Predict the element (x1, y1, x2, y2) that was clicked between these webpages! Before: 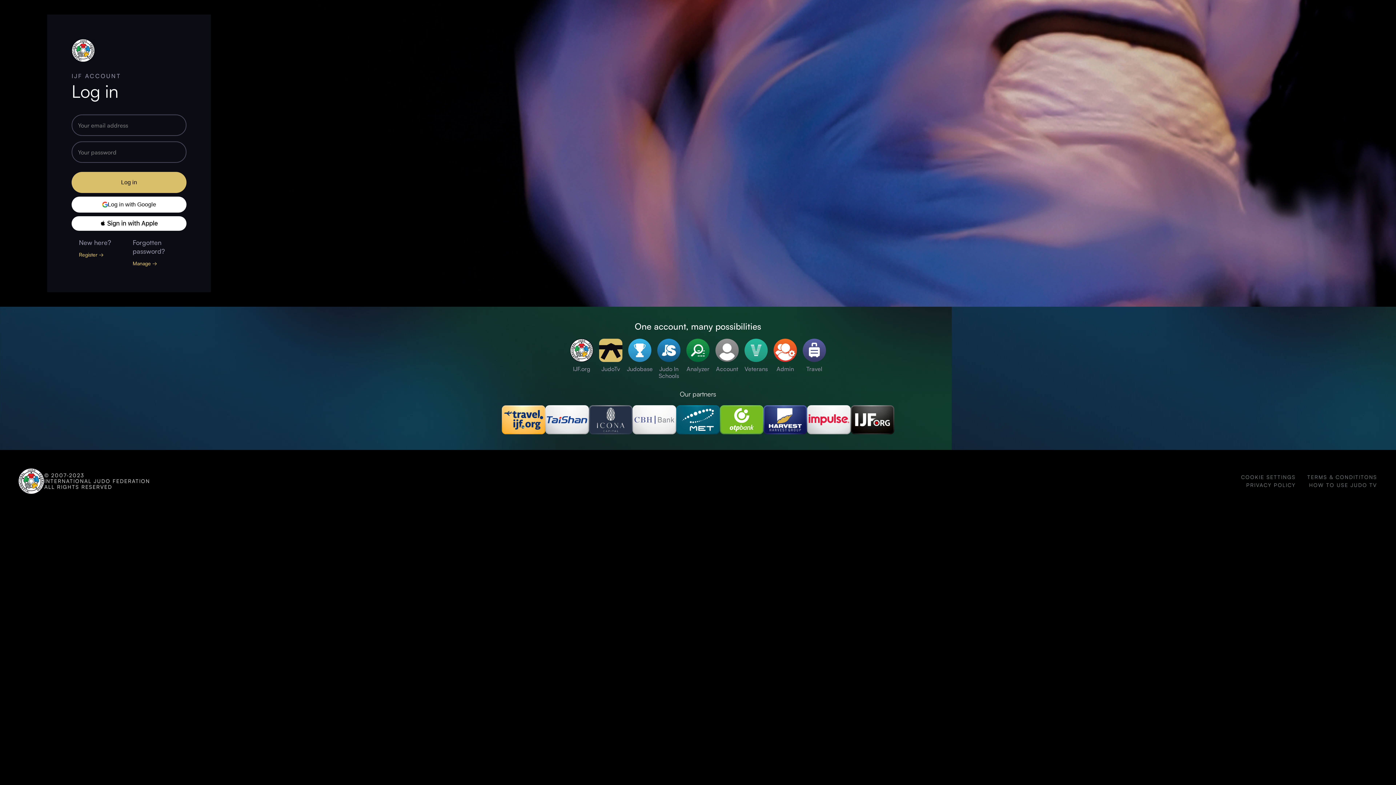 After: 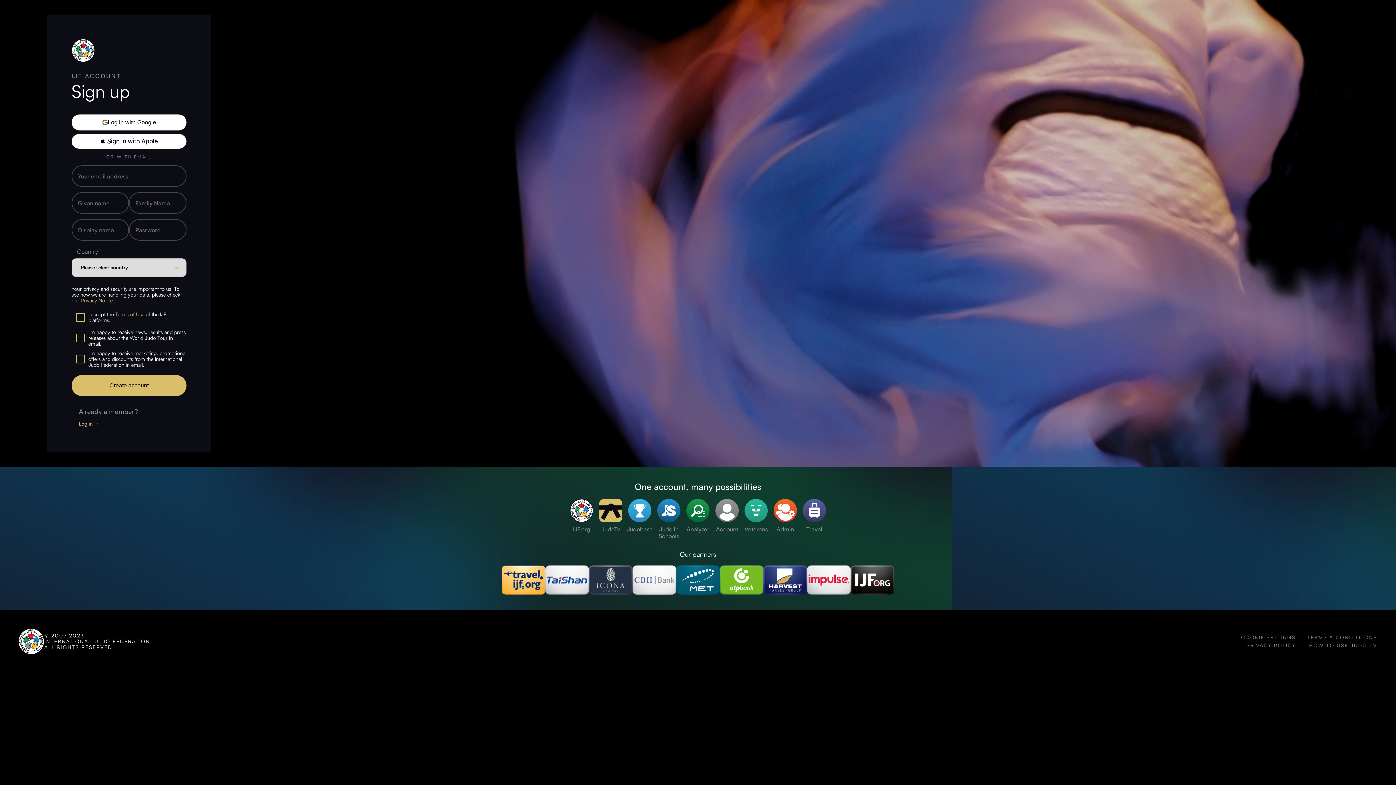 Action: label: Register → bbox: (78, 251, 103, 257)